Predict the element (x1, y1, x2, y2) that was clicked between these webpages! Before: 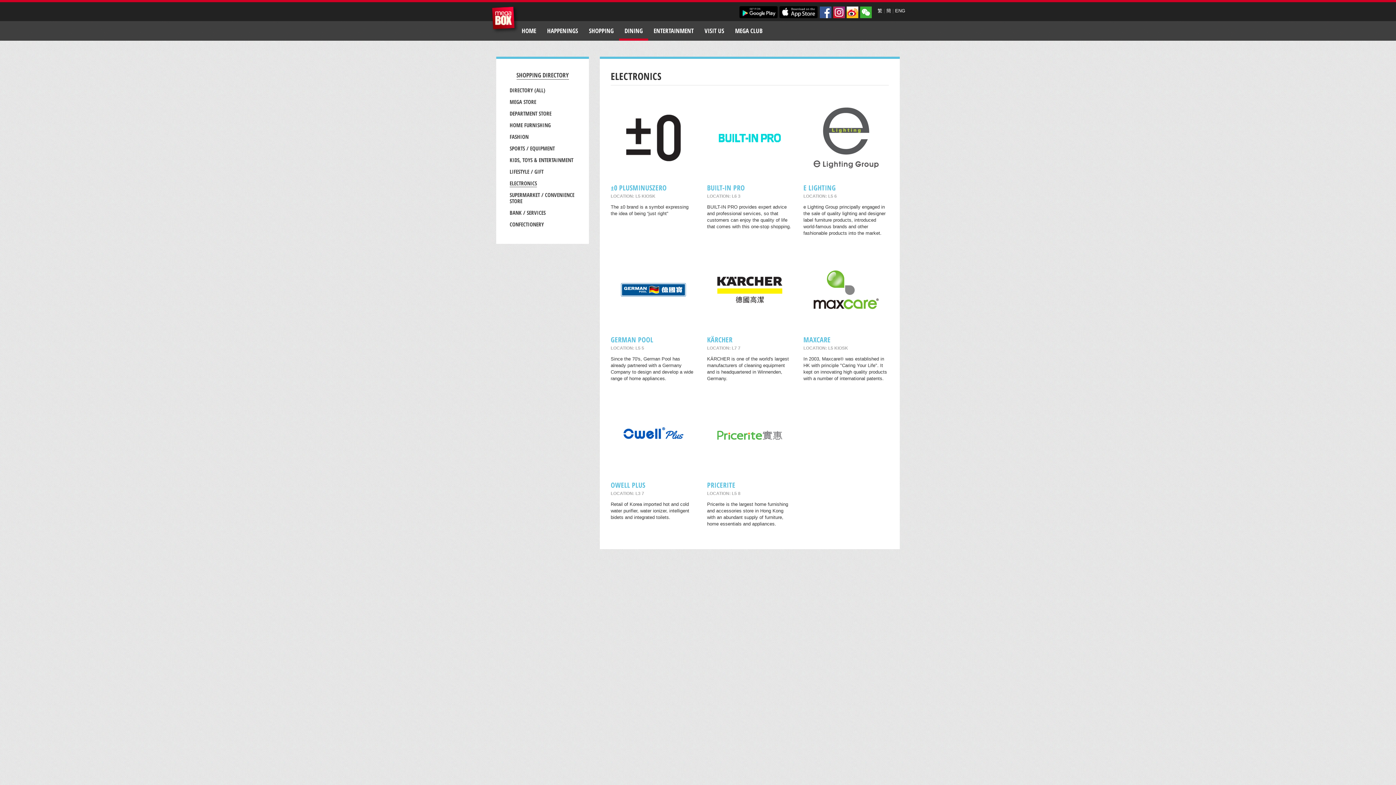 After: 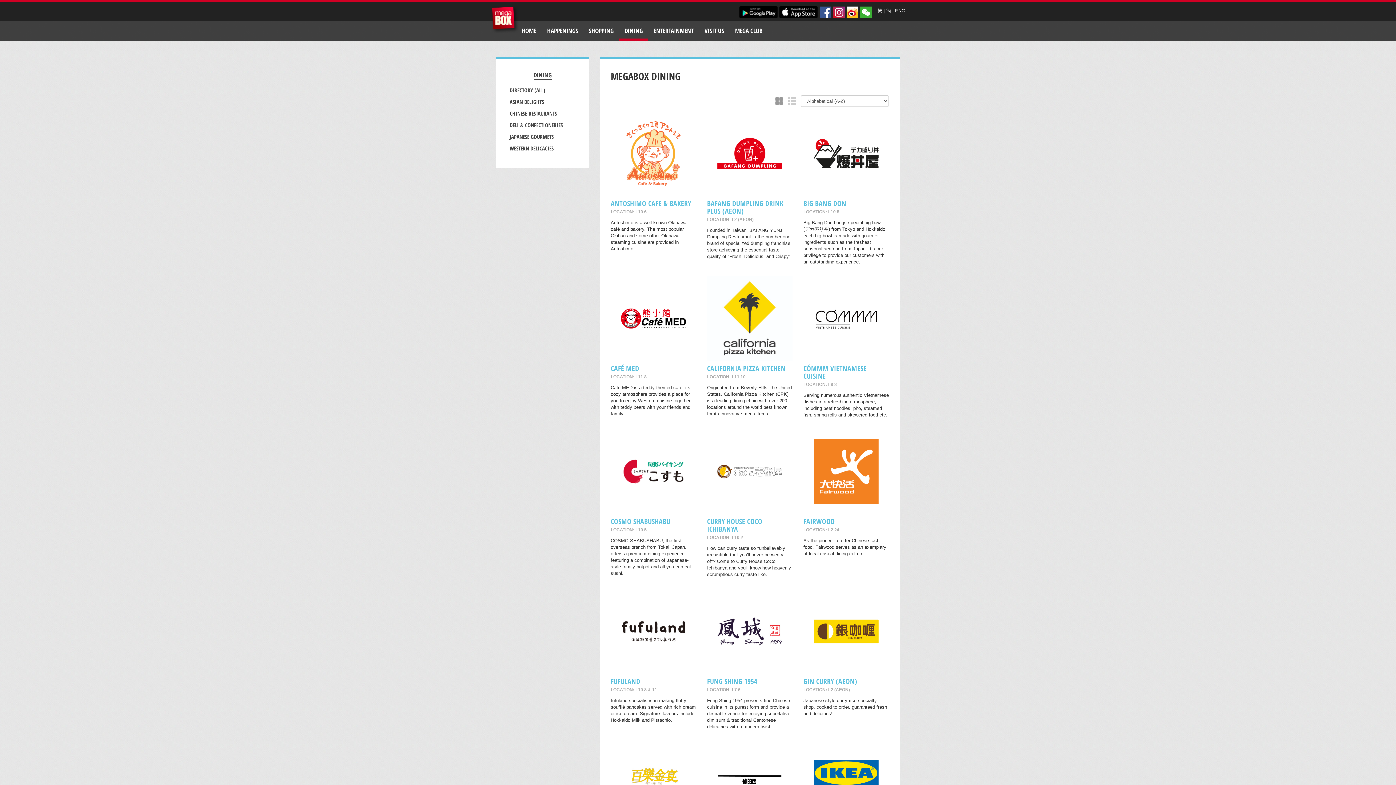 Action: bbox: (619, 21, 648, 40) label: DINING